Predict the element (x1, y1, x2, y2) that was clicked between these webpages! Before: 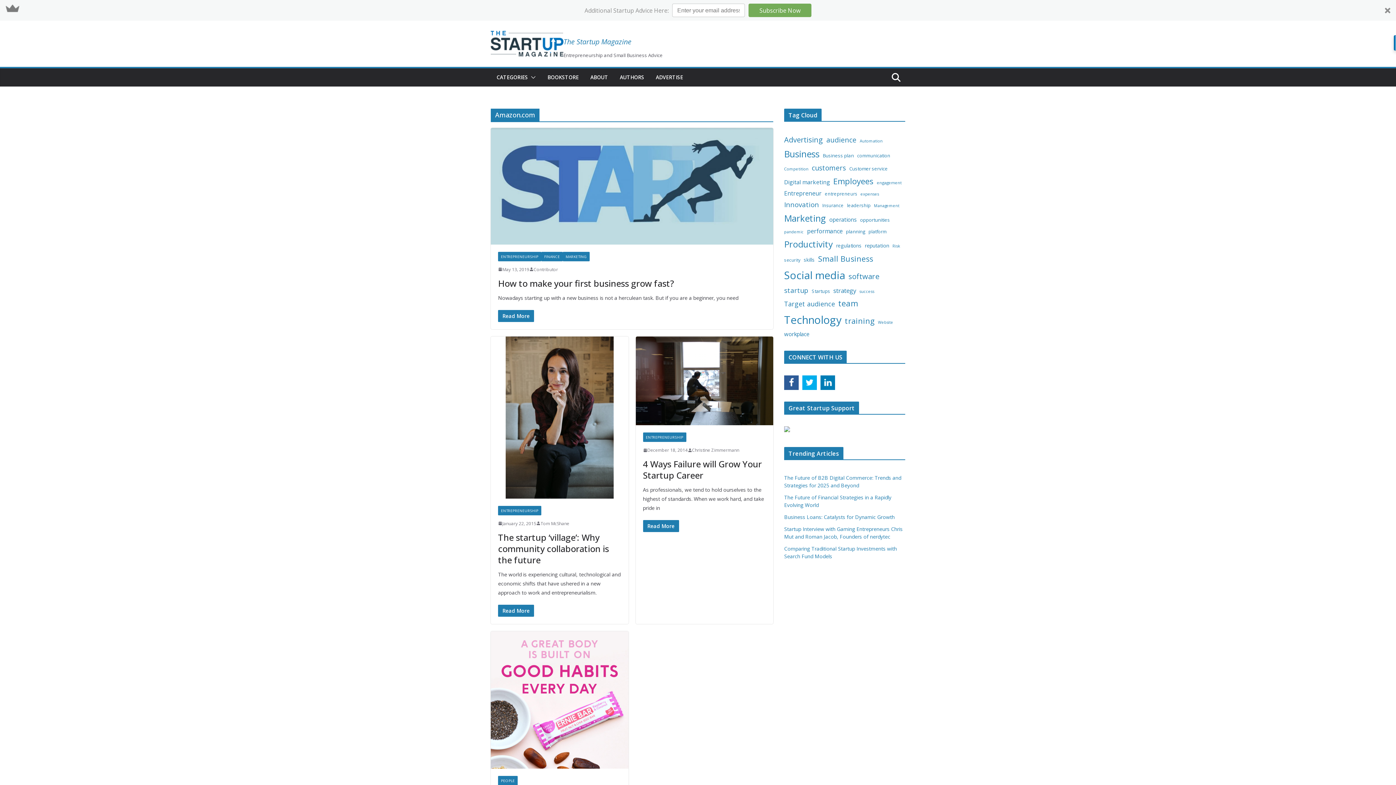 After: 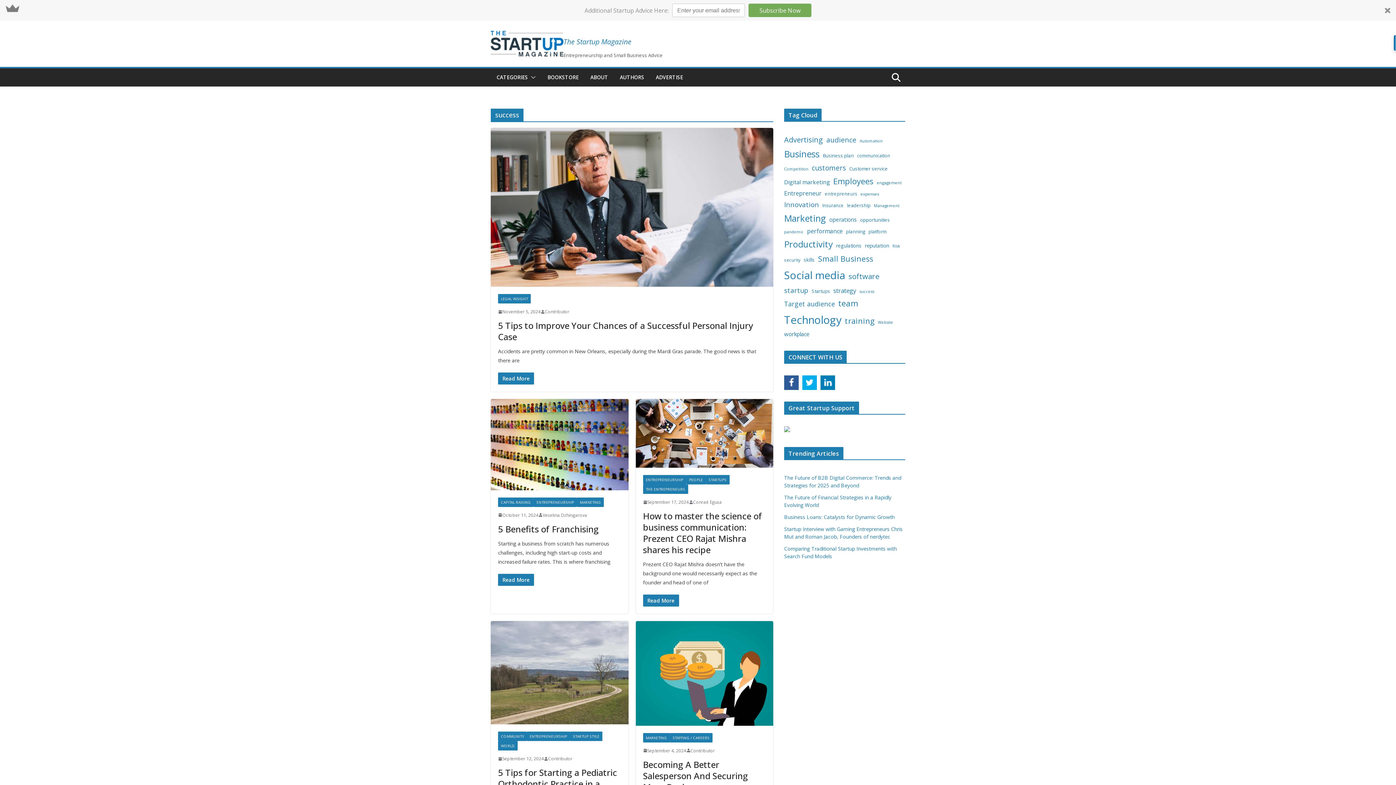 Action: label: success (184 items) bbox: (875, 263, 887, 270)